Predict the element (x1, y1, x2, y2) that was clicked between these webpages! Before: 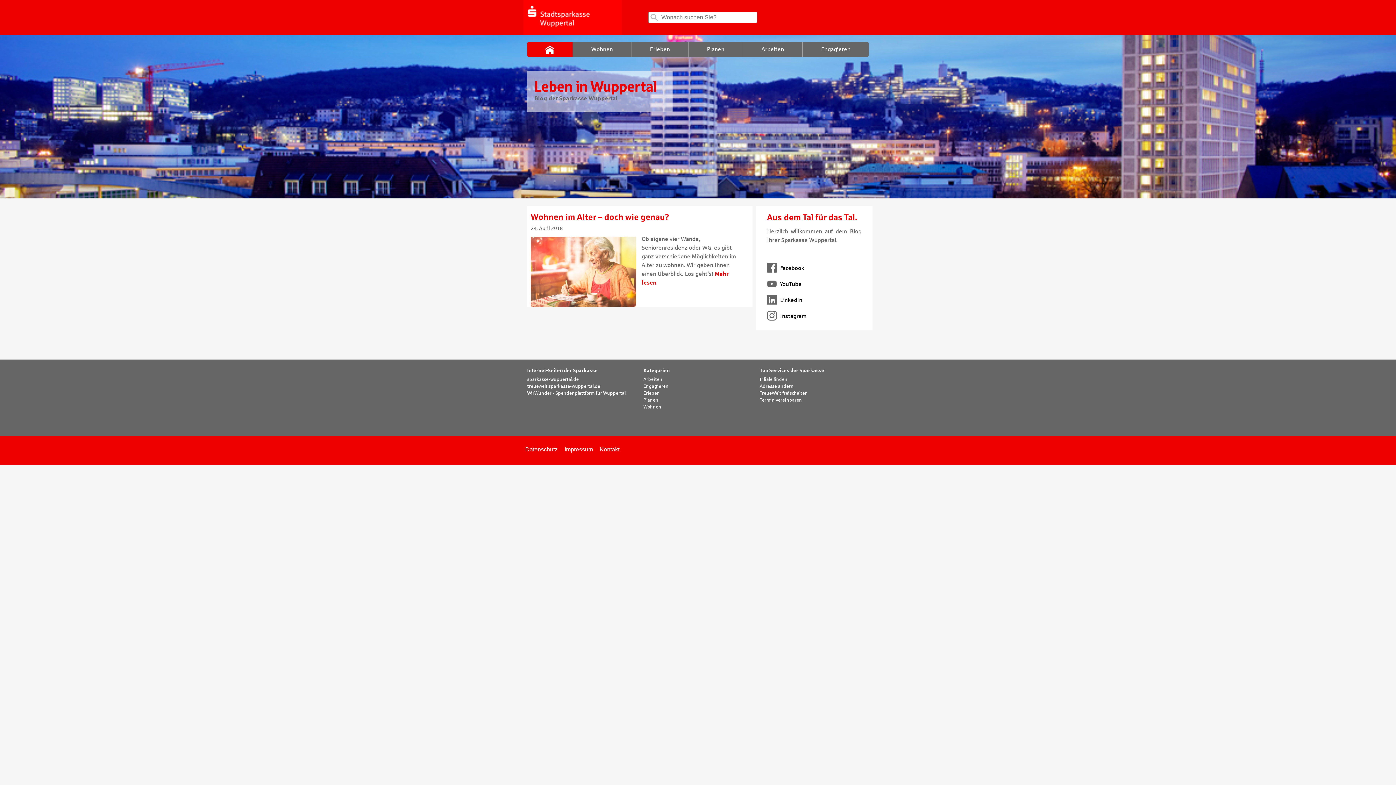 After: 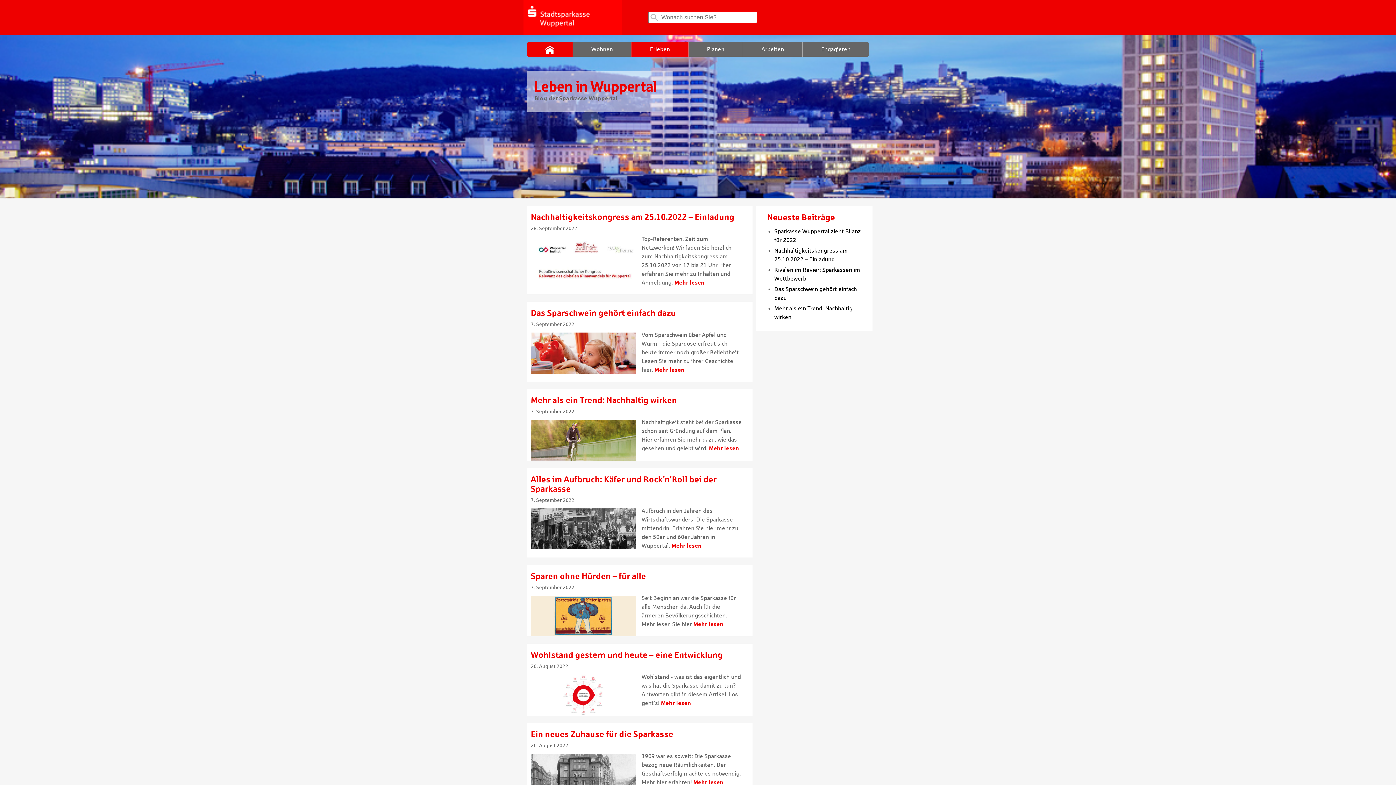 Action: label: Erleben bbox: (631, 42, 688, 56)